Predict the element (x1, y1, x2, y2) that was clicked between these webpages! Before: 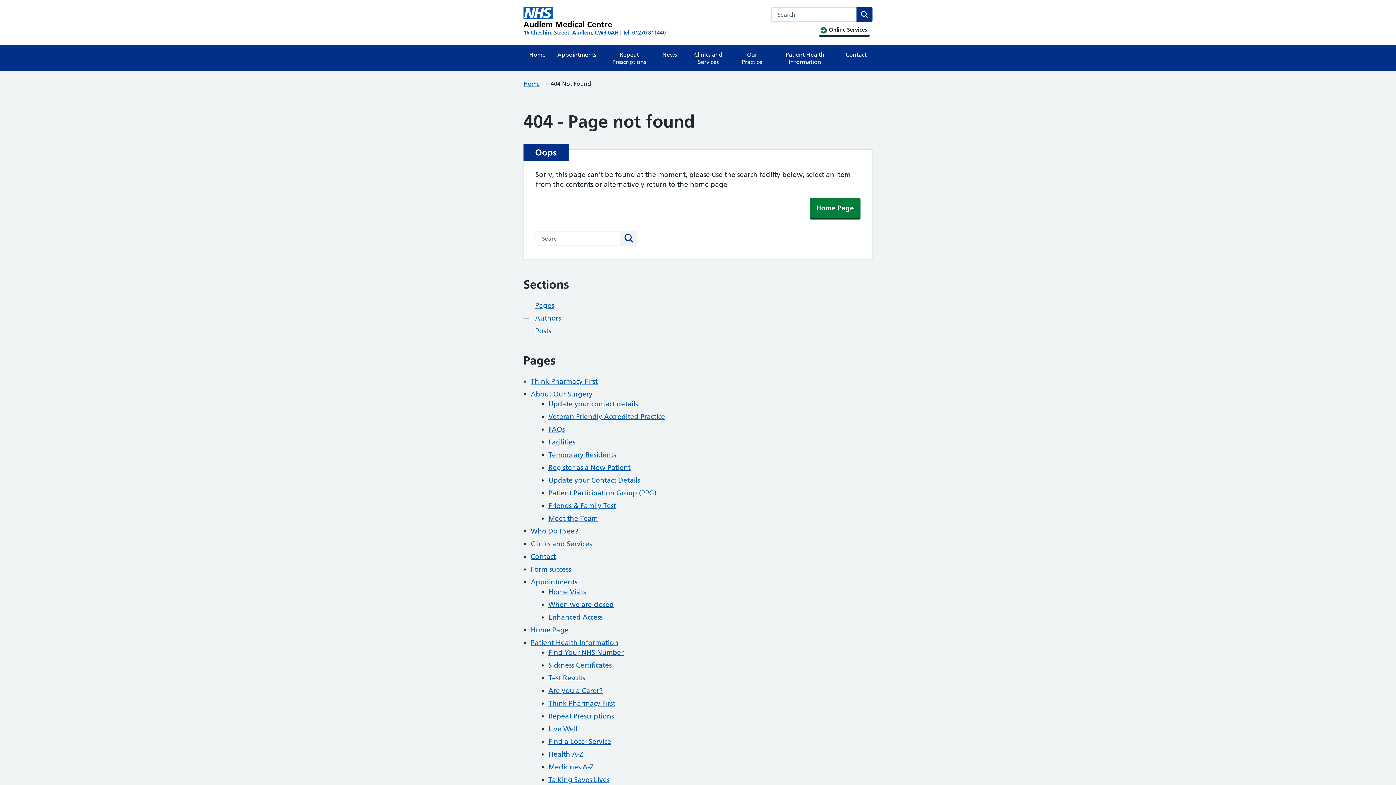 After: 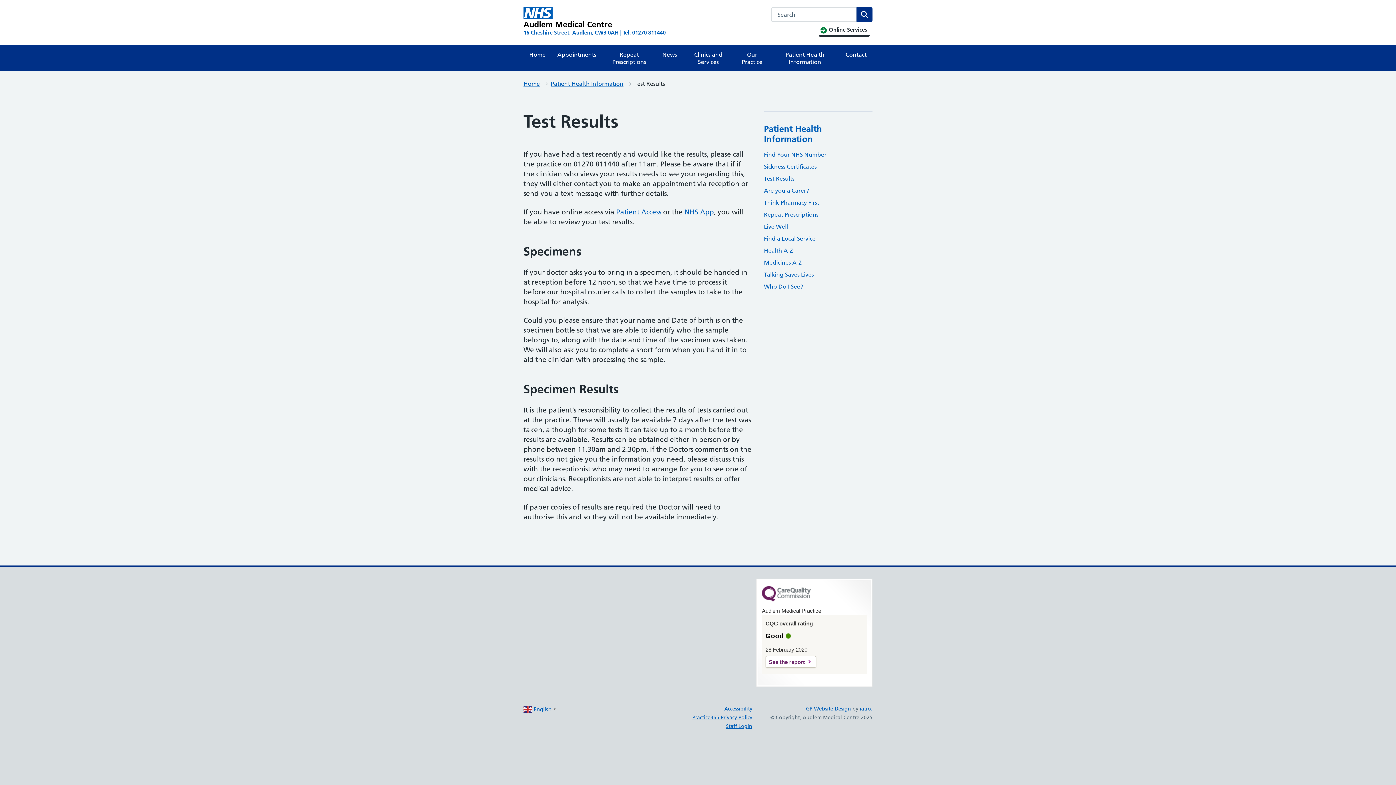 Action: bbox: (548, 674, 585, 682) label: Test Results